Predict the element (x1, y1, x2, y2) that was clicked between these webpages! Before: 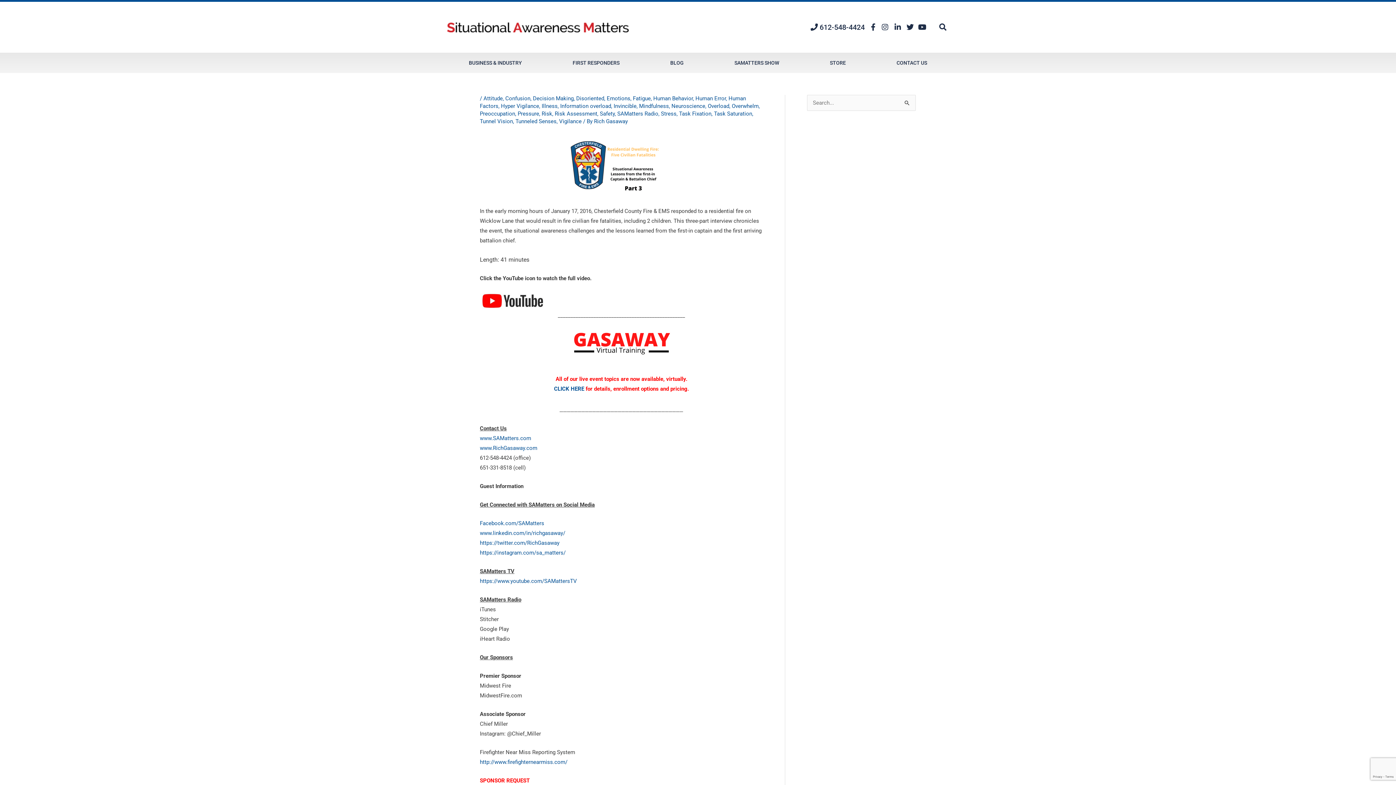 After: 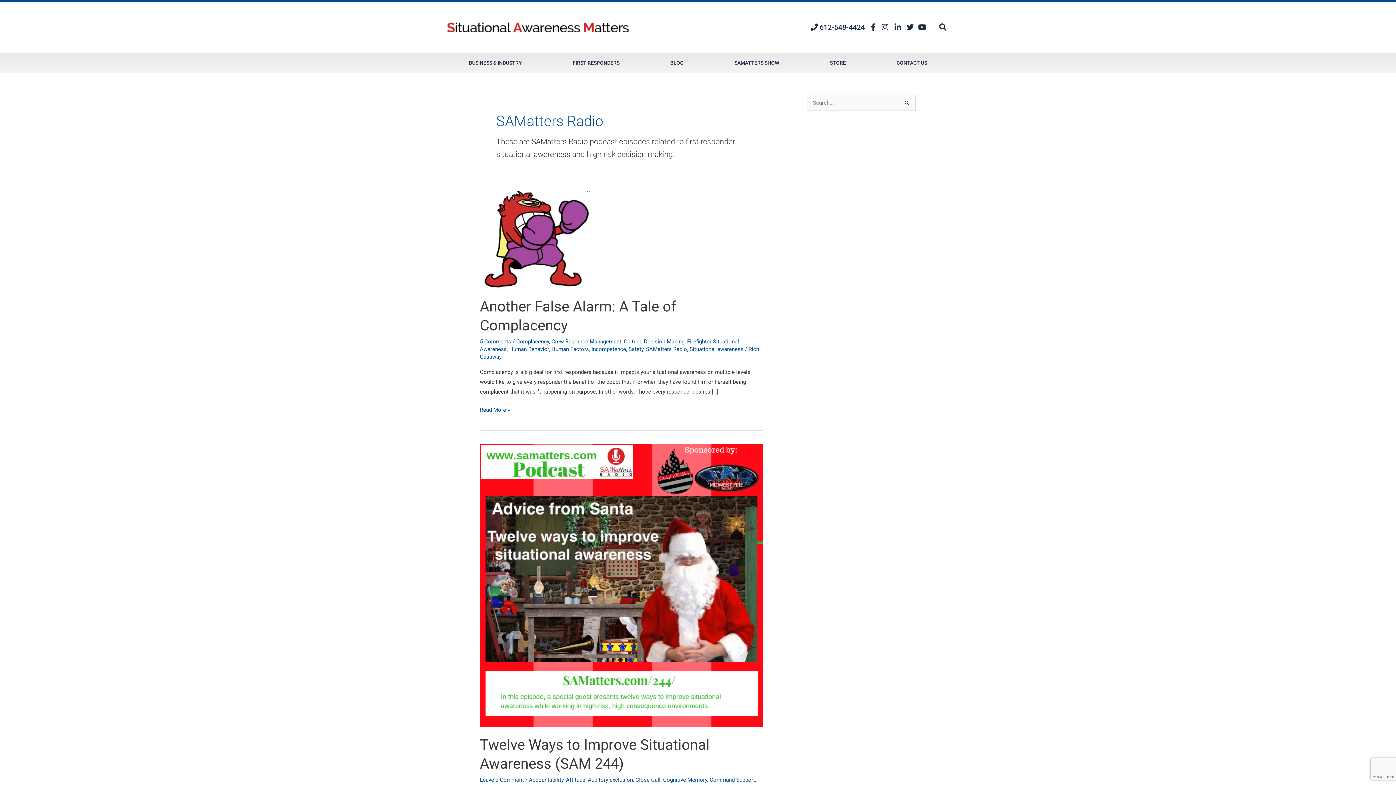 Action: bbox: (617, 110, 658, 117) label: SAMatters Radio